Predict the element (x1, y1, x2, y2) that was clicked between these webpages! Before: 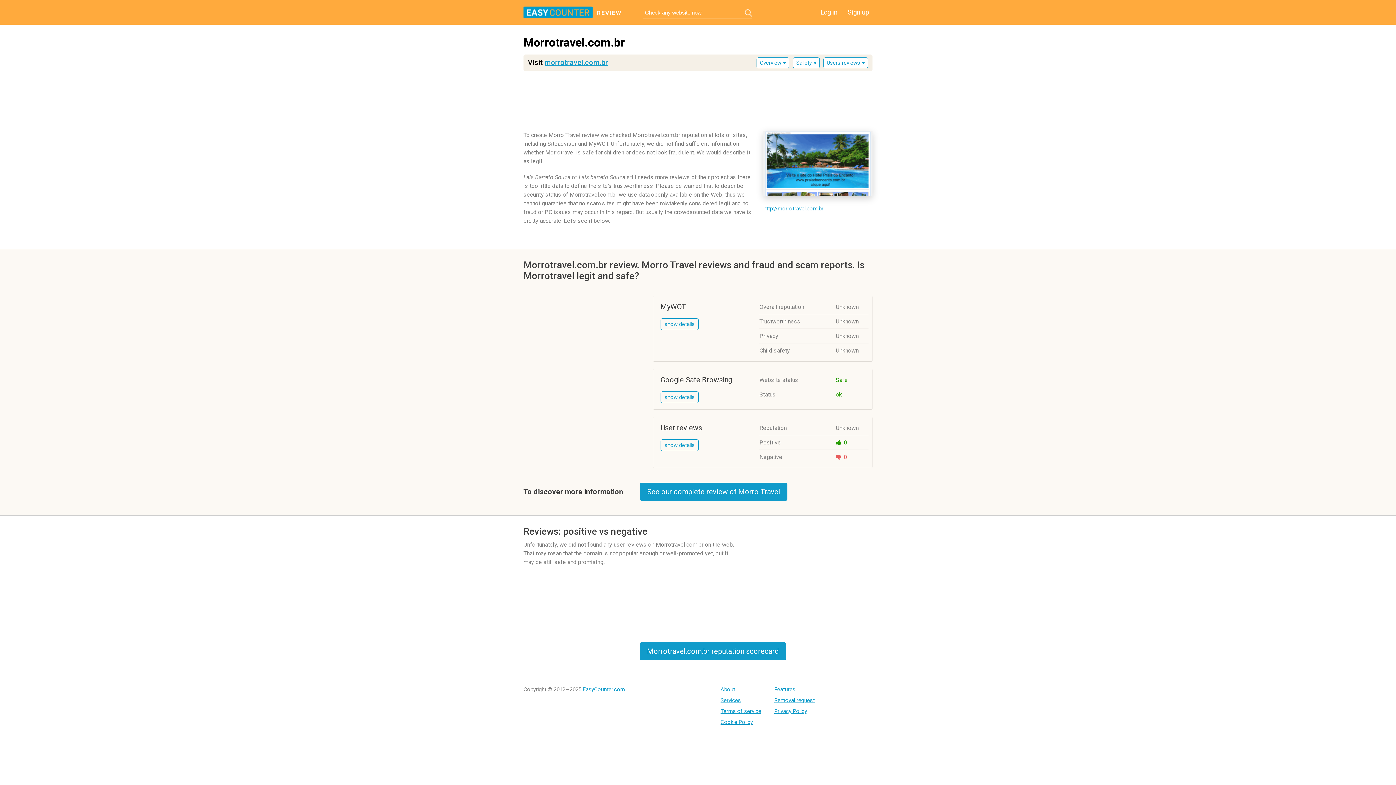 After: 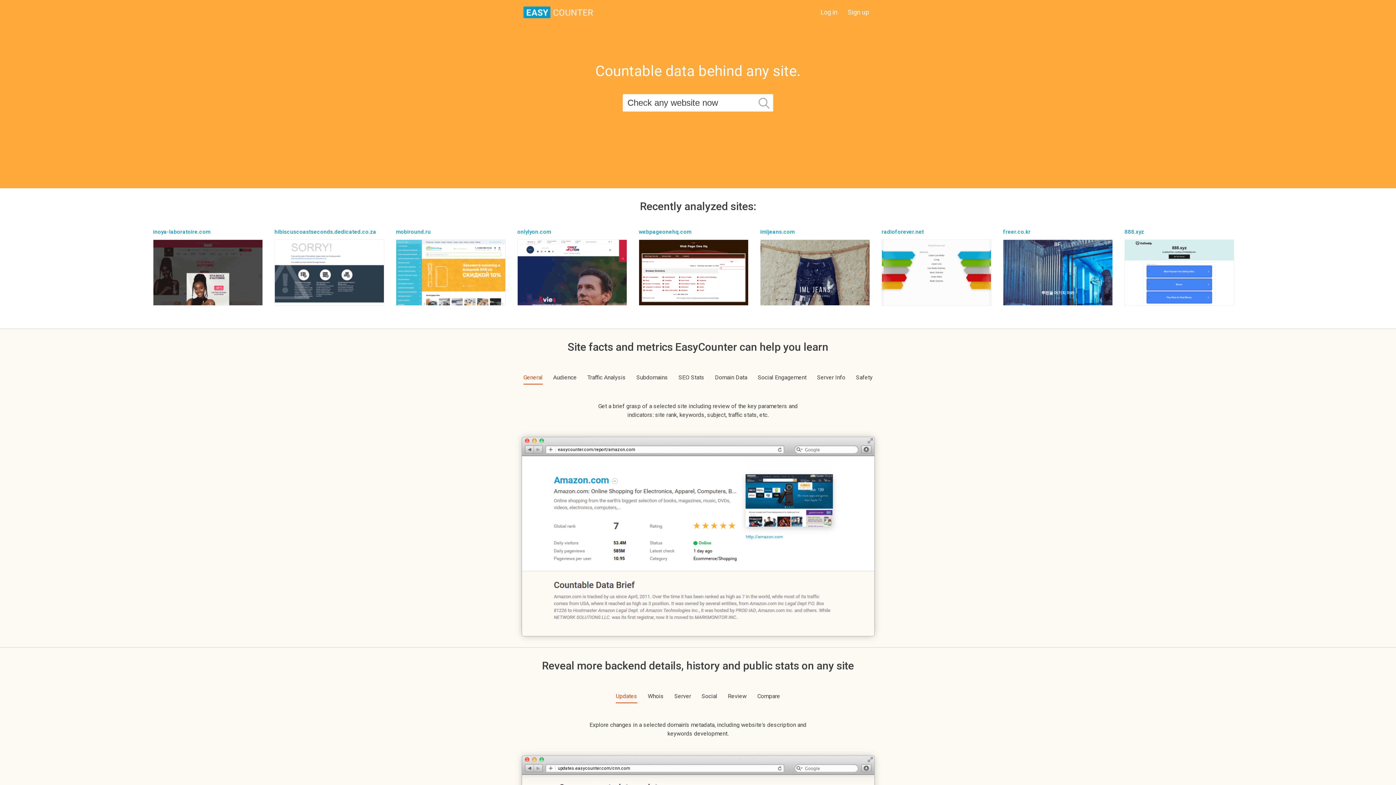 Action: bbox: (582, 686, 625, 693) label: EasyCounter.com